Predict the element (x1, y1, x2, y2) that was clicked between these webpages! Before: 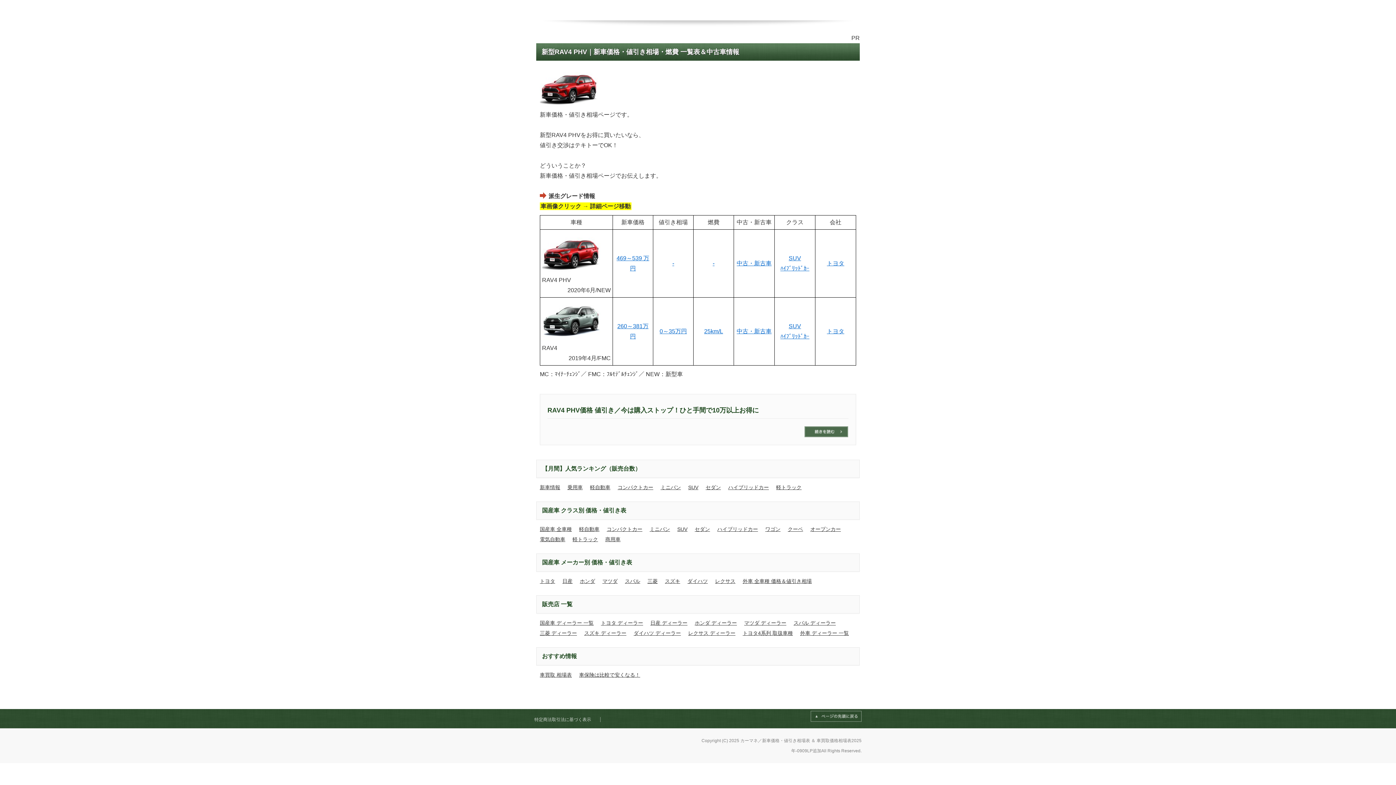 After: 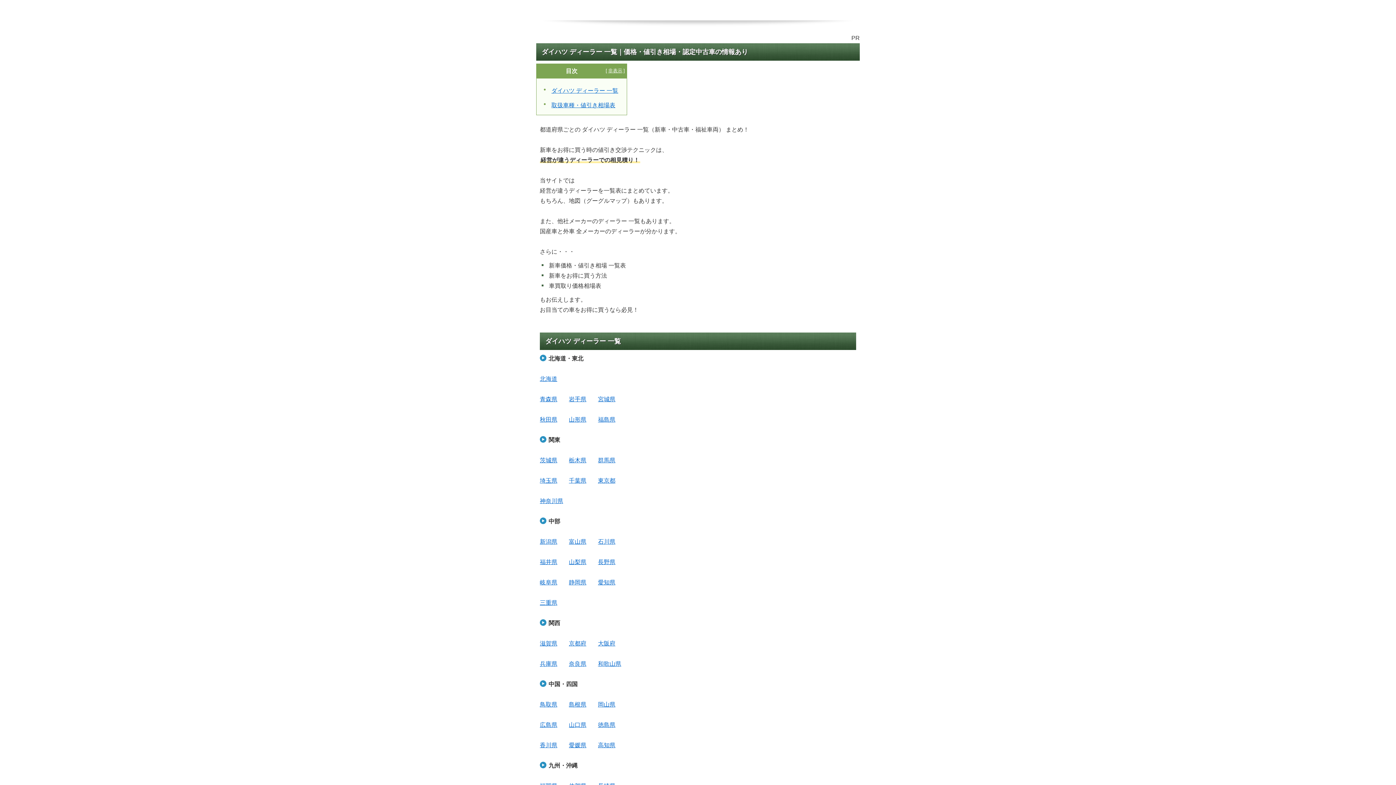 Action: label: ダイハツ ディーラー bbox: (632, 630, 682, 636)